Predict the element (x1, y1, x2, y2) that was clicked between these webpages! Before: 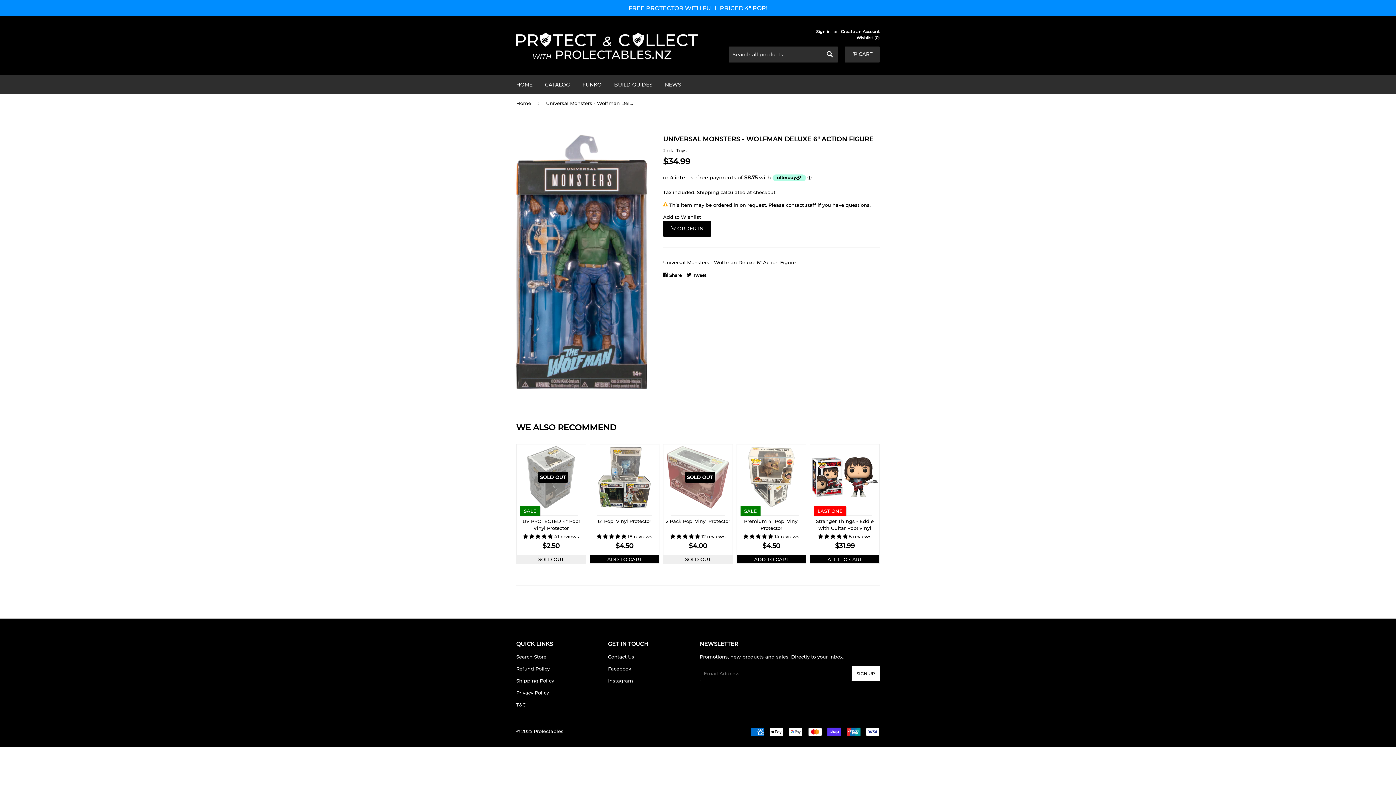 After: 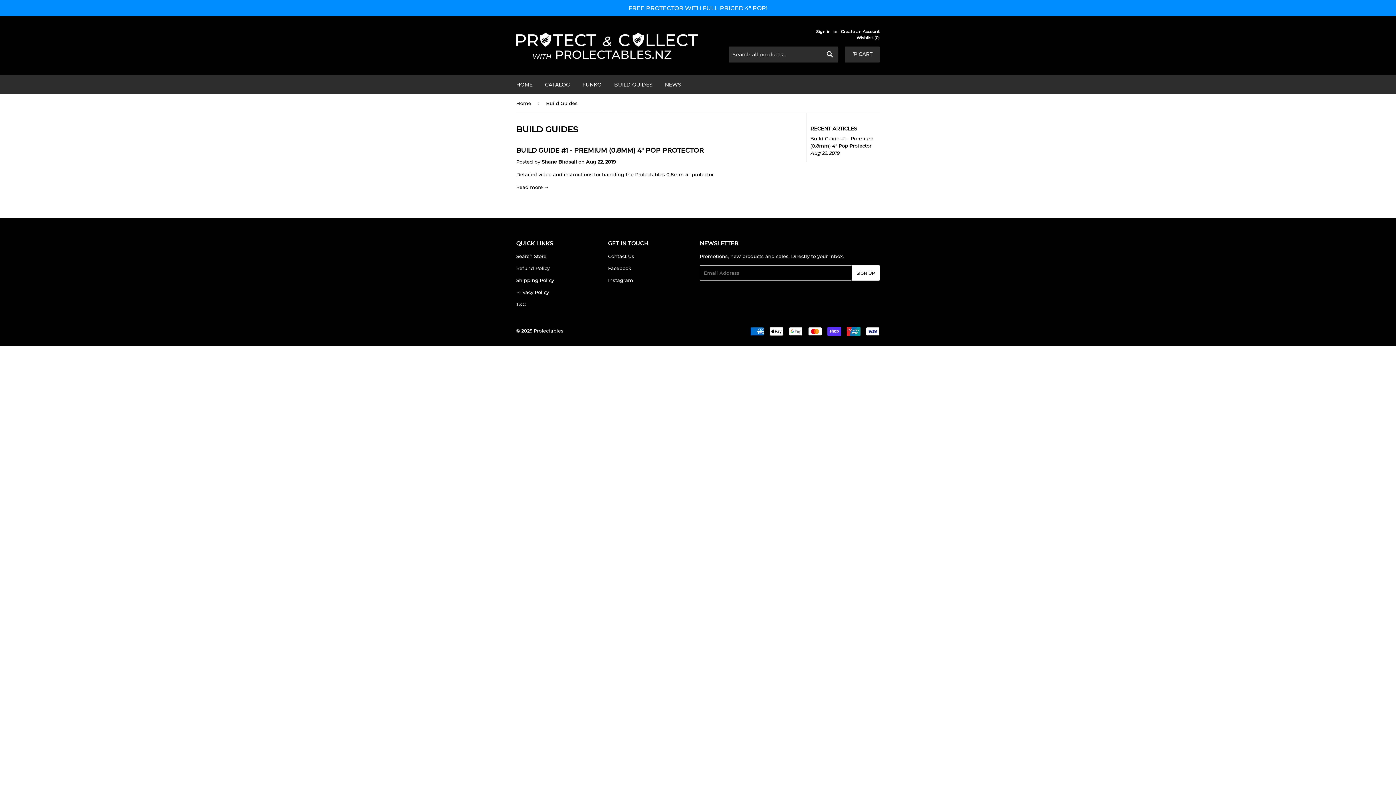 Action: bbox: (608, 75, 658, 94) label: BUILD GUIDES